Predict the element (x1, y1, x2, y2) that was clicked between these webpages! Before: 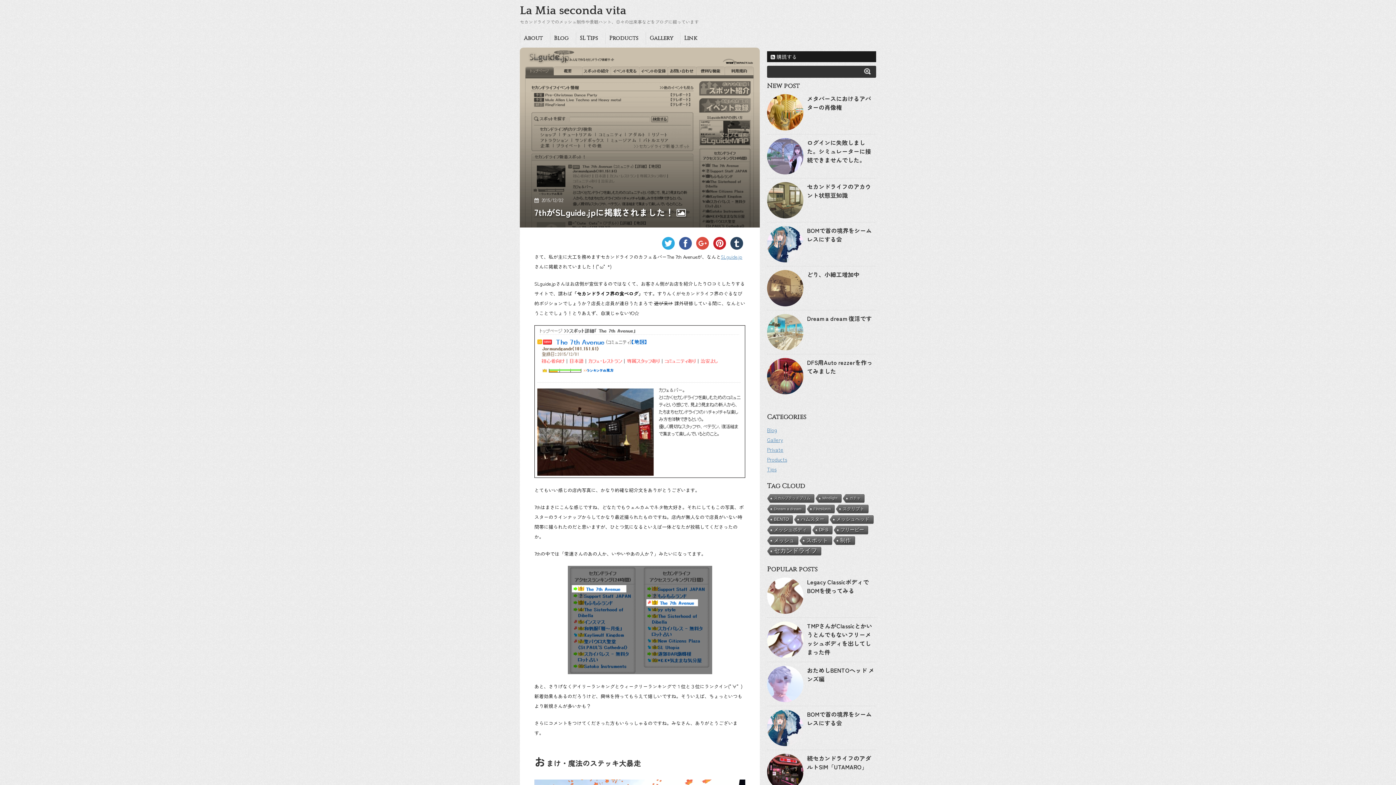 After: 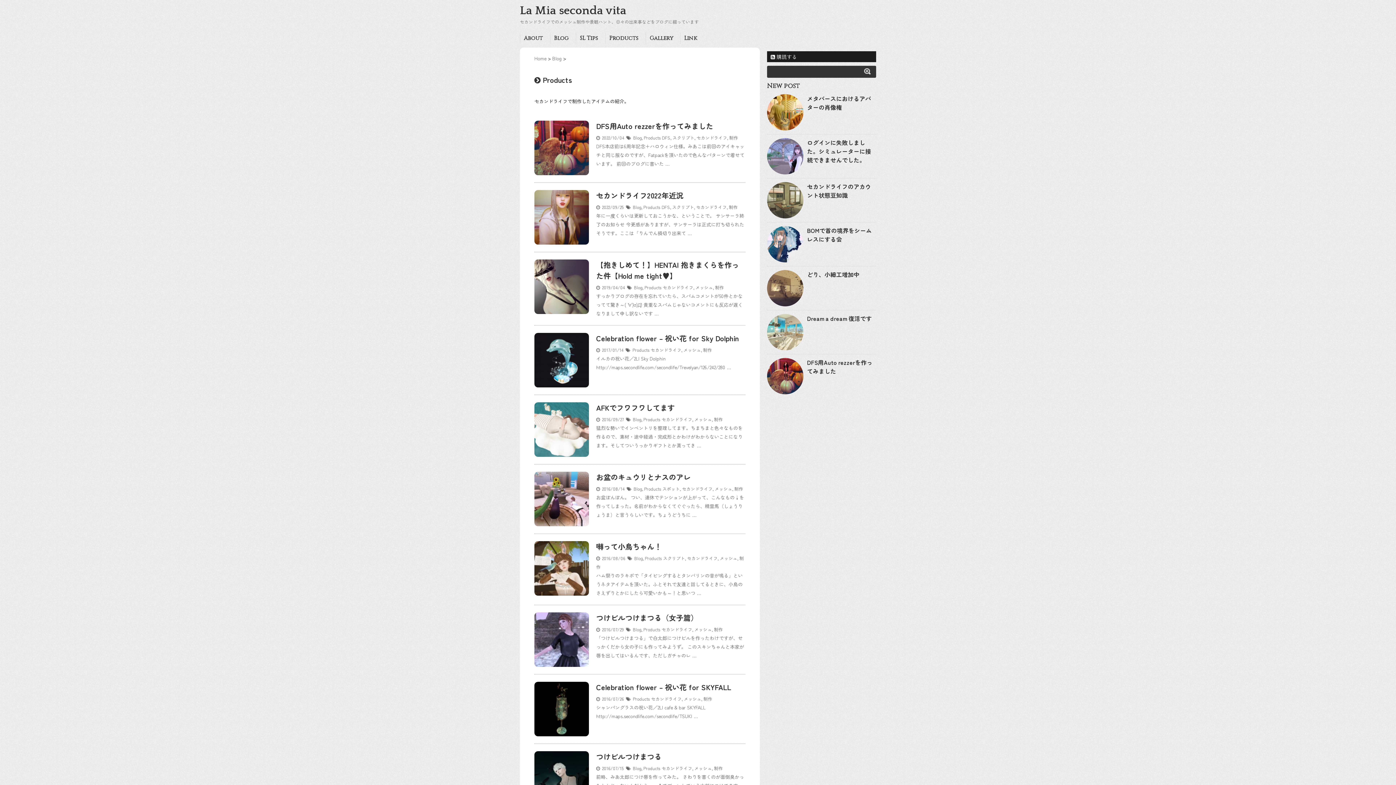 Action: bbox: (609, 34, 638, 42) label: Products